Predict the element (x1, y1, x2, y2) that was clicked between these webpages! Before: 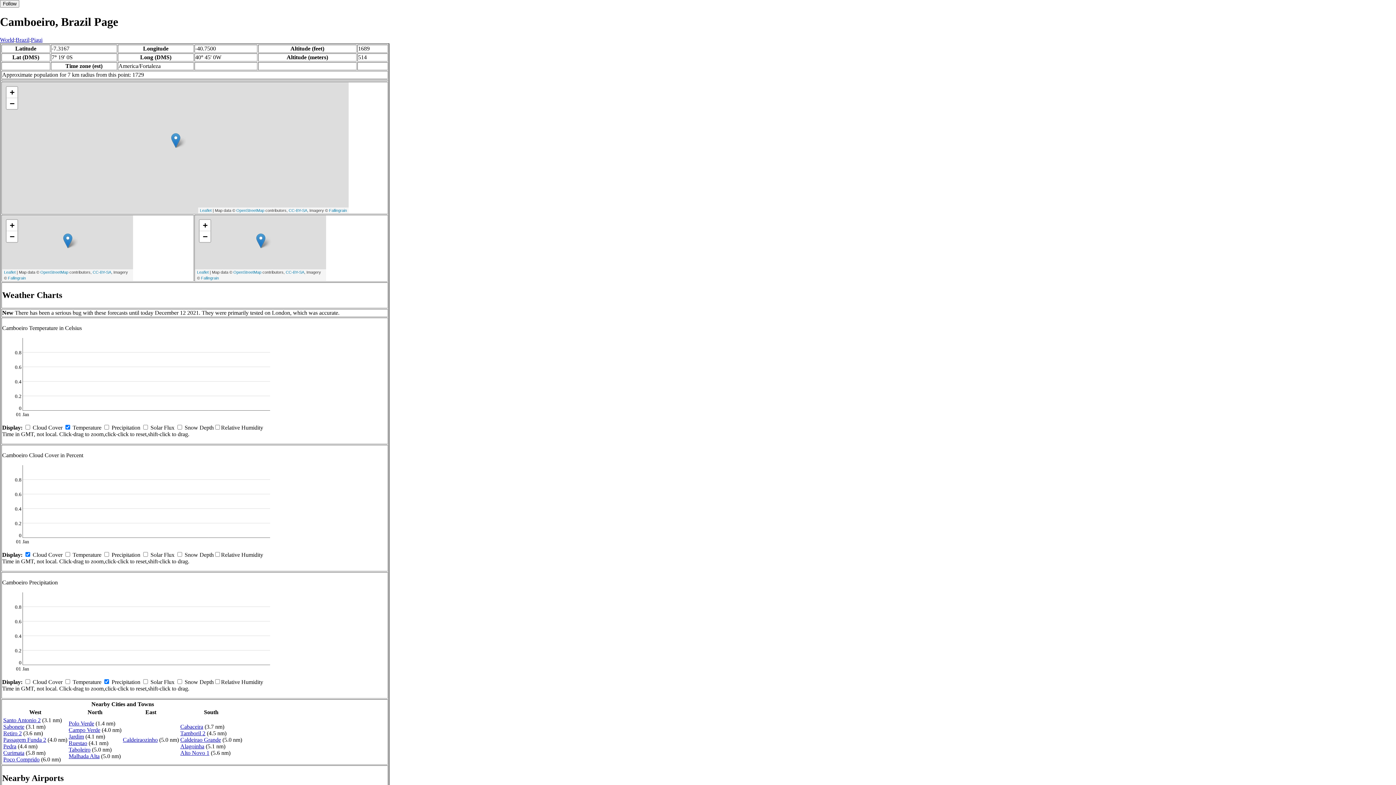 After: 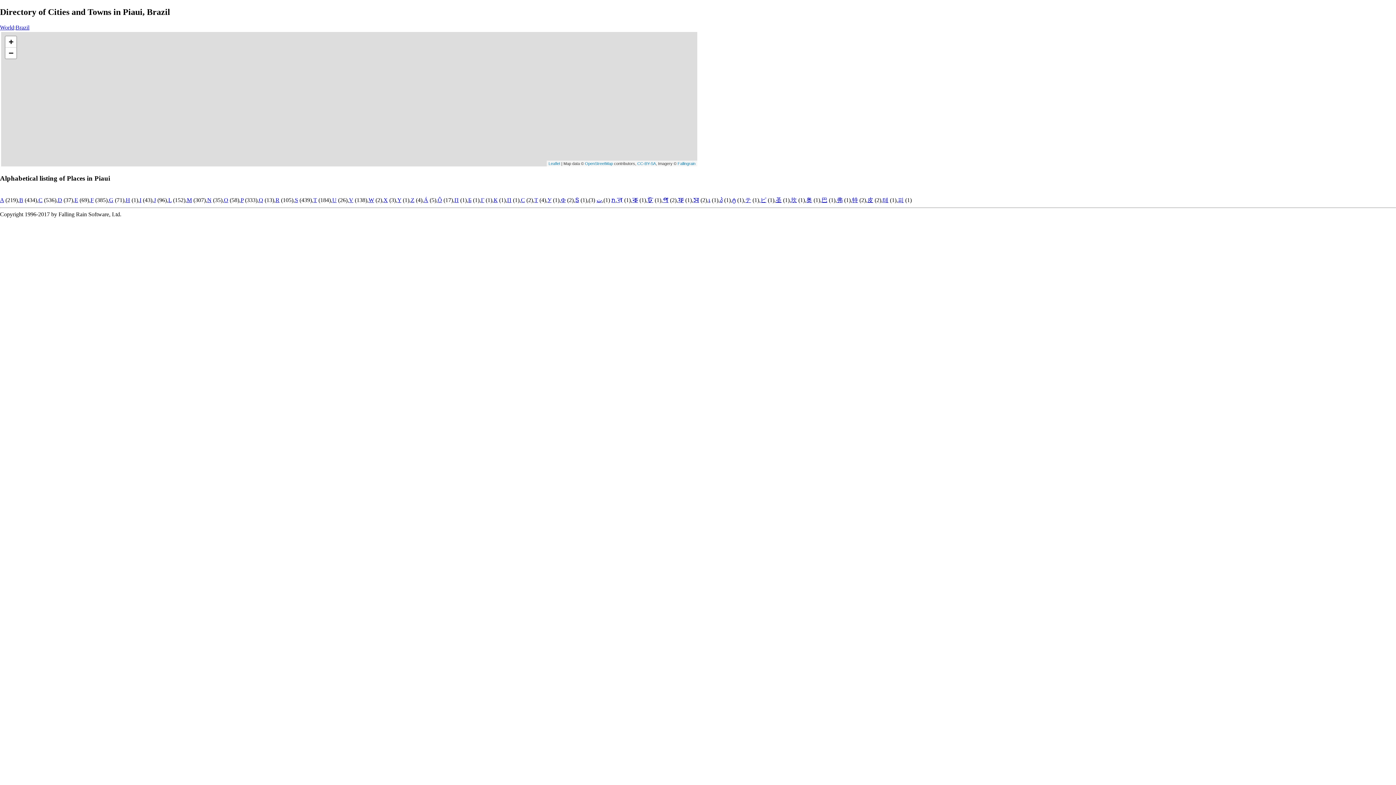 Action: label: Piaui bbox: (30, 36, 42, 42)